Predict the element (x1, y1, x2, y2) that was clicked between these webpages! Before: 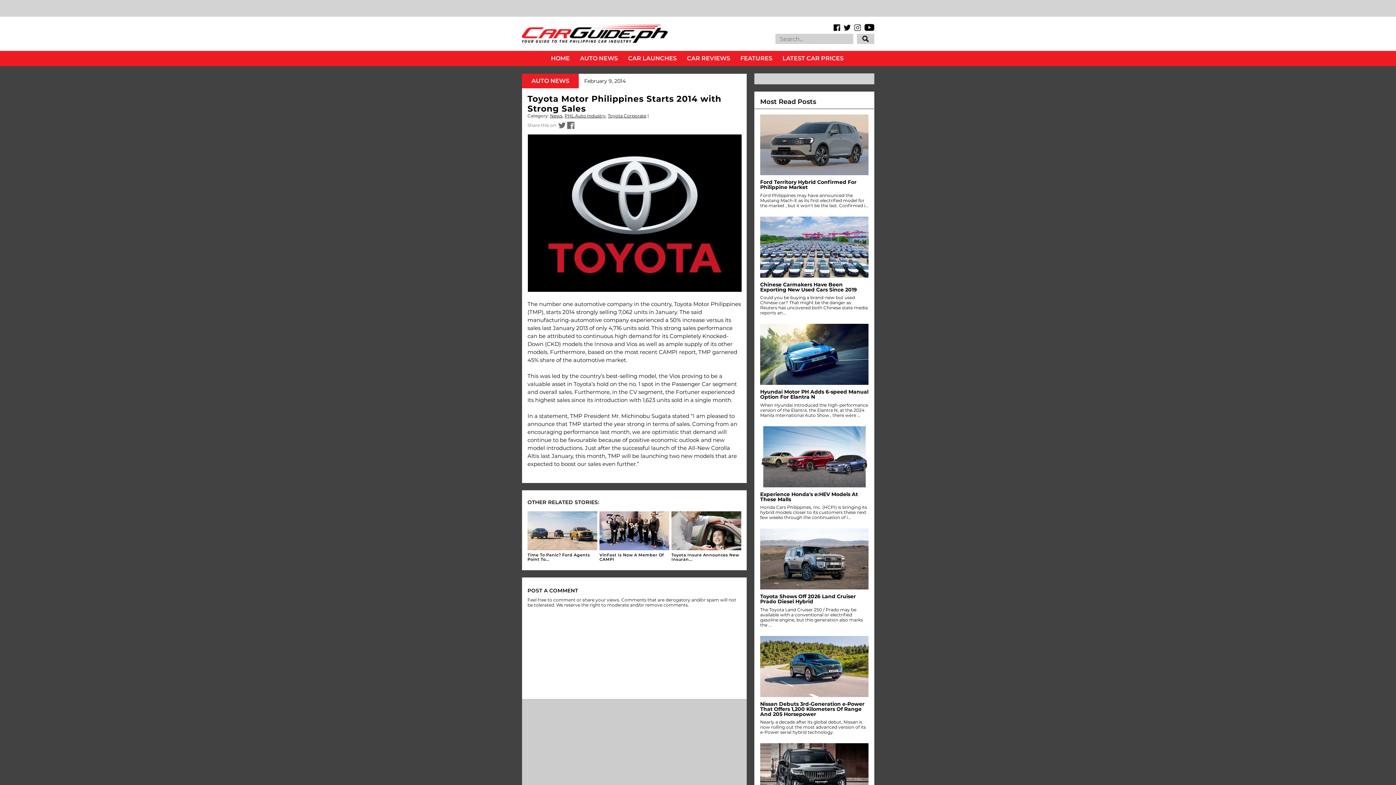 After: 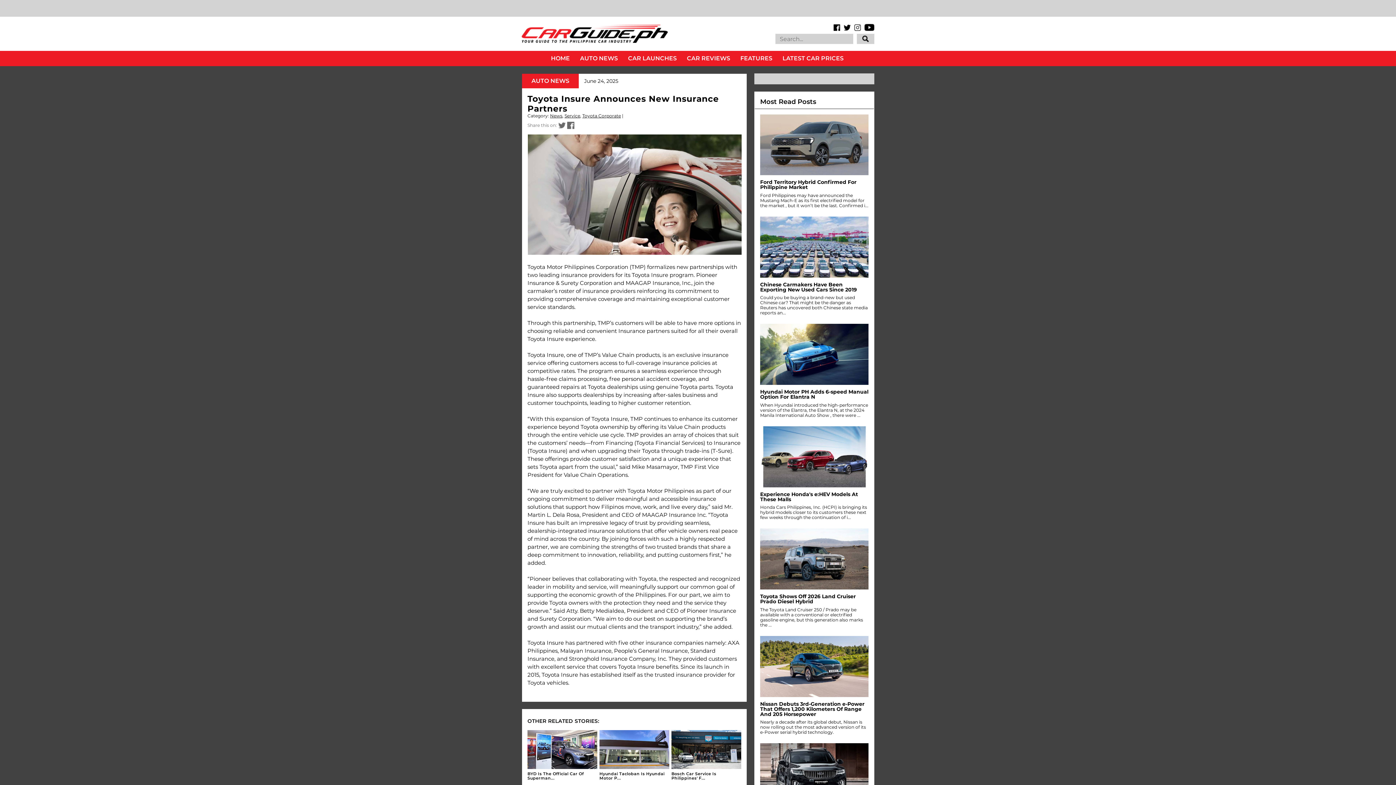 Action: bbox: (671, 511, 741, 561) label: 

Toyota Insure Announces New Insuran...